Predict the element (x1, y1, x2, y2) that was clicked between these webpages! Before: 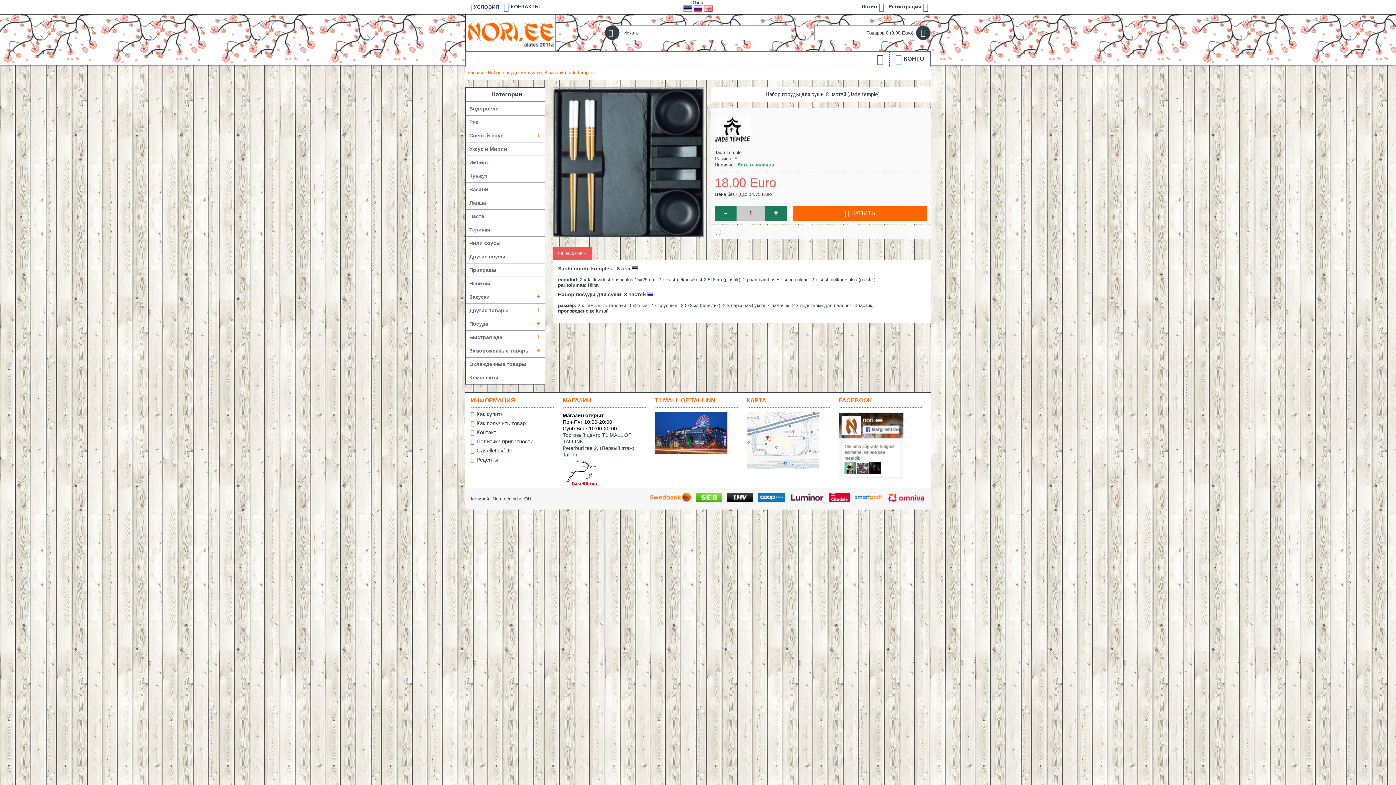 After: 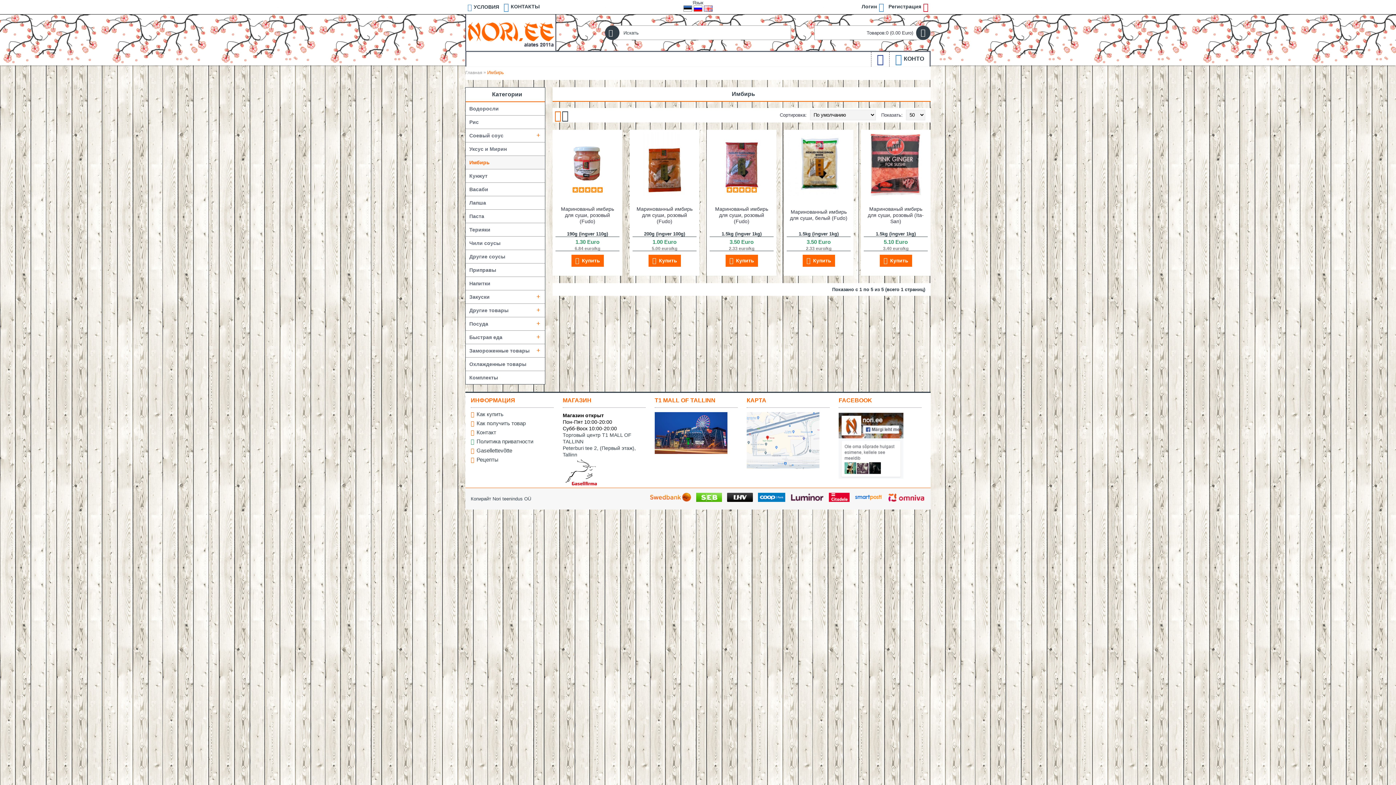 Action: bbox: (465, 156, 545, 169) label: Имбирь